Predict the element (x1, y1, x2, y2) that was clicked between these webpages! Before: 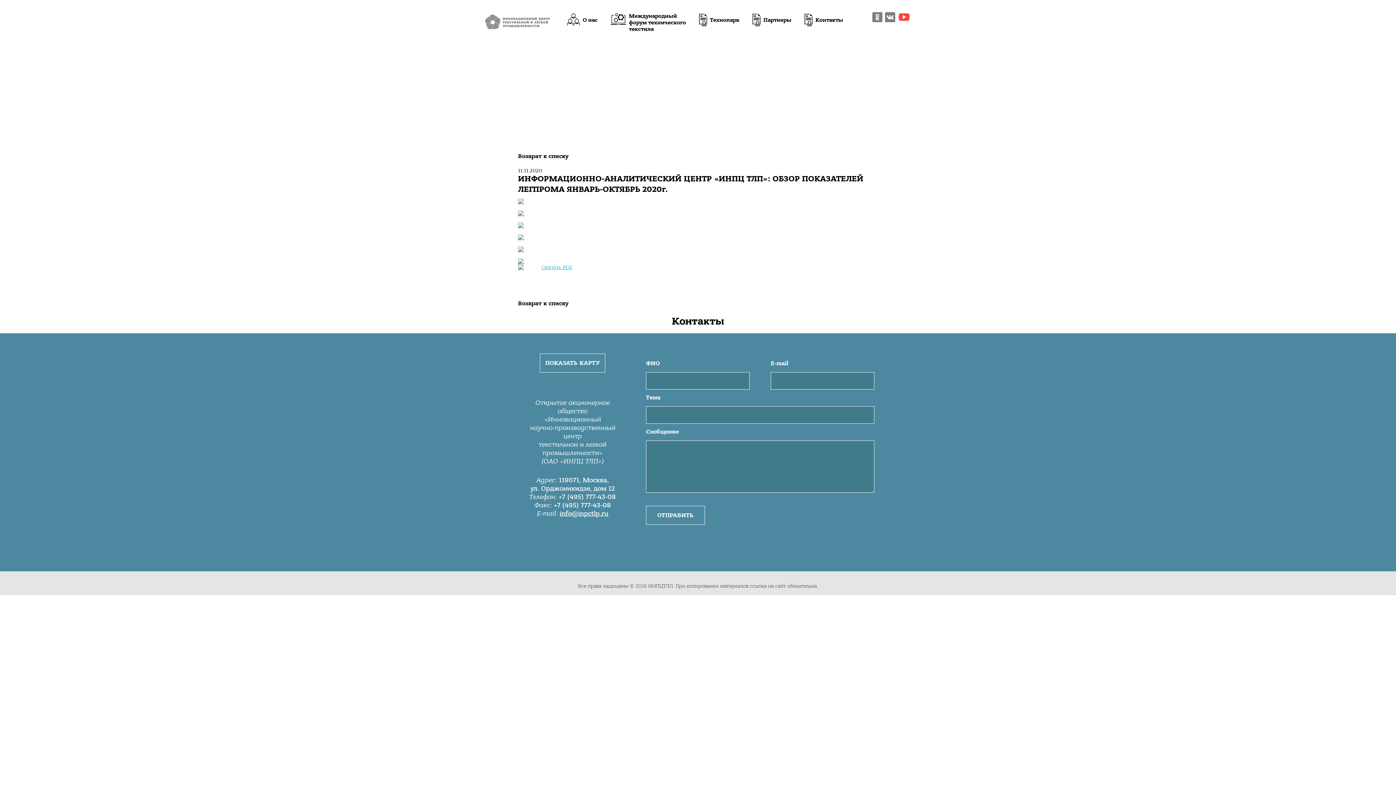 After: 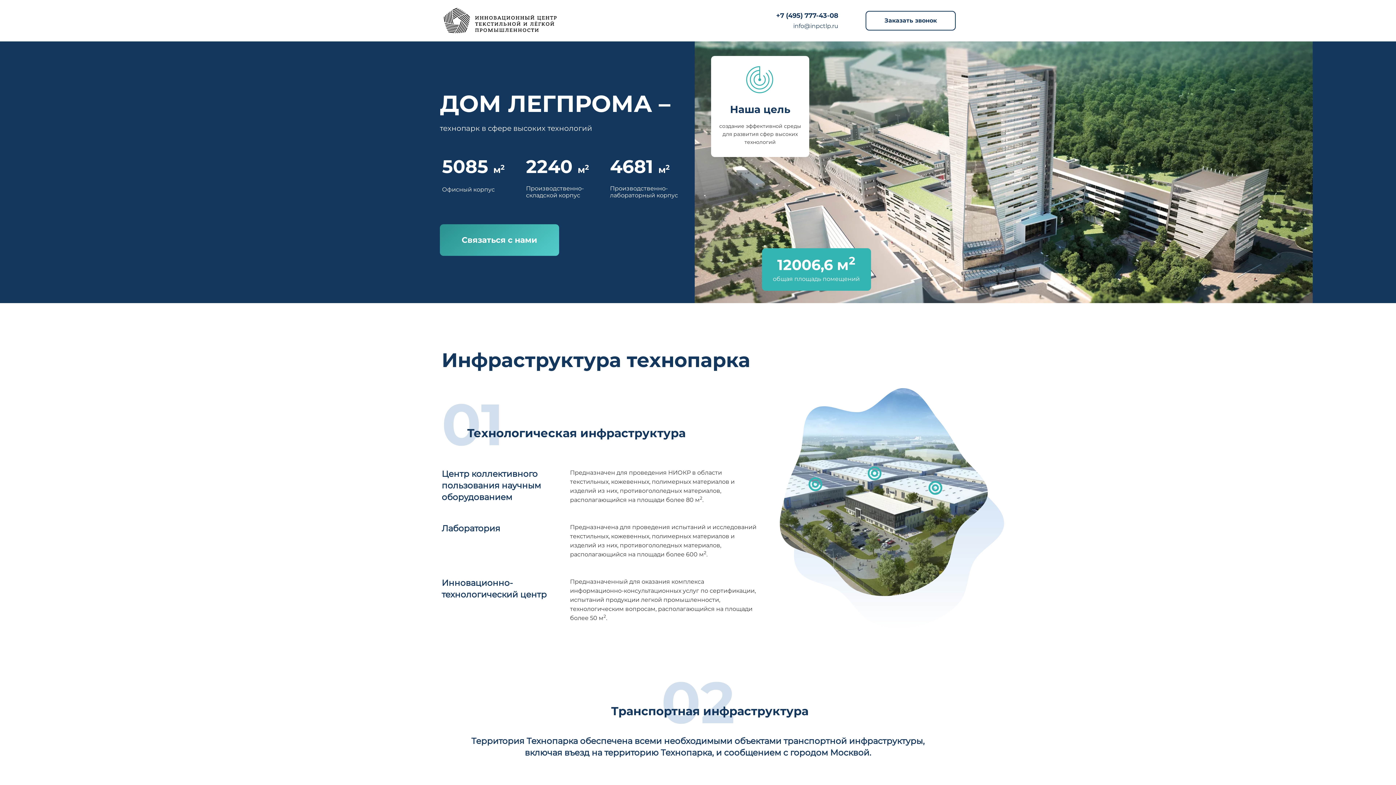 Action: label: Технопарк bbox: (699, 13, 739, 27)